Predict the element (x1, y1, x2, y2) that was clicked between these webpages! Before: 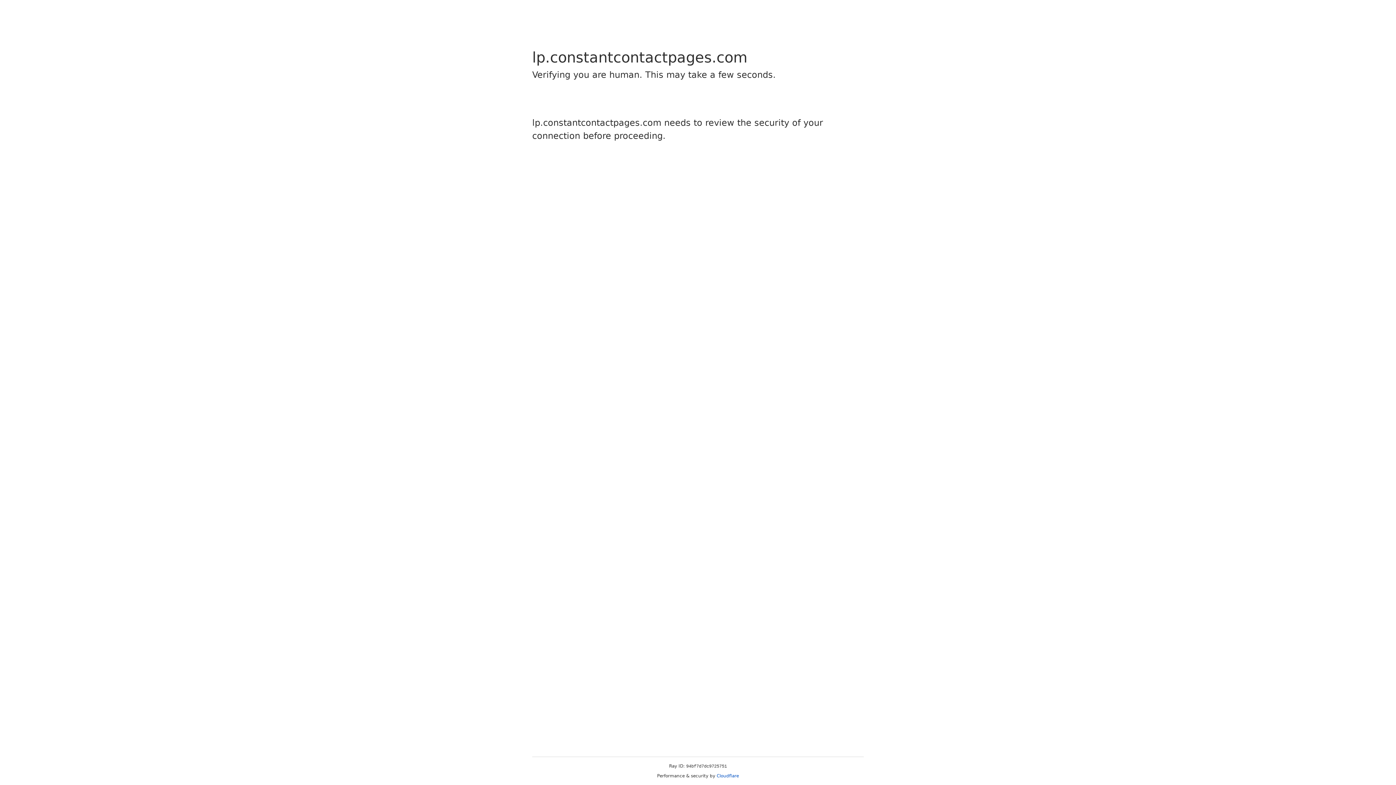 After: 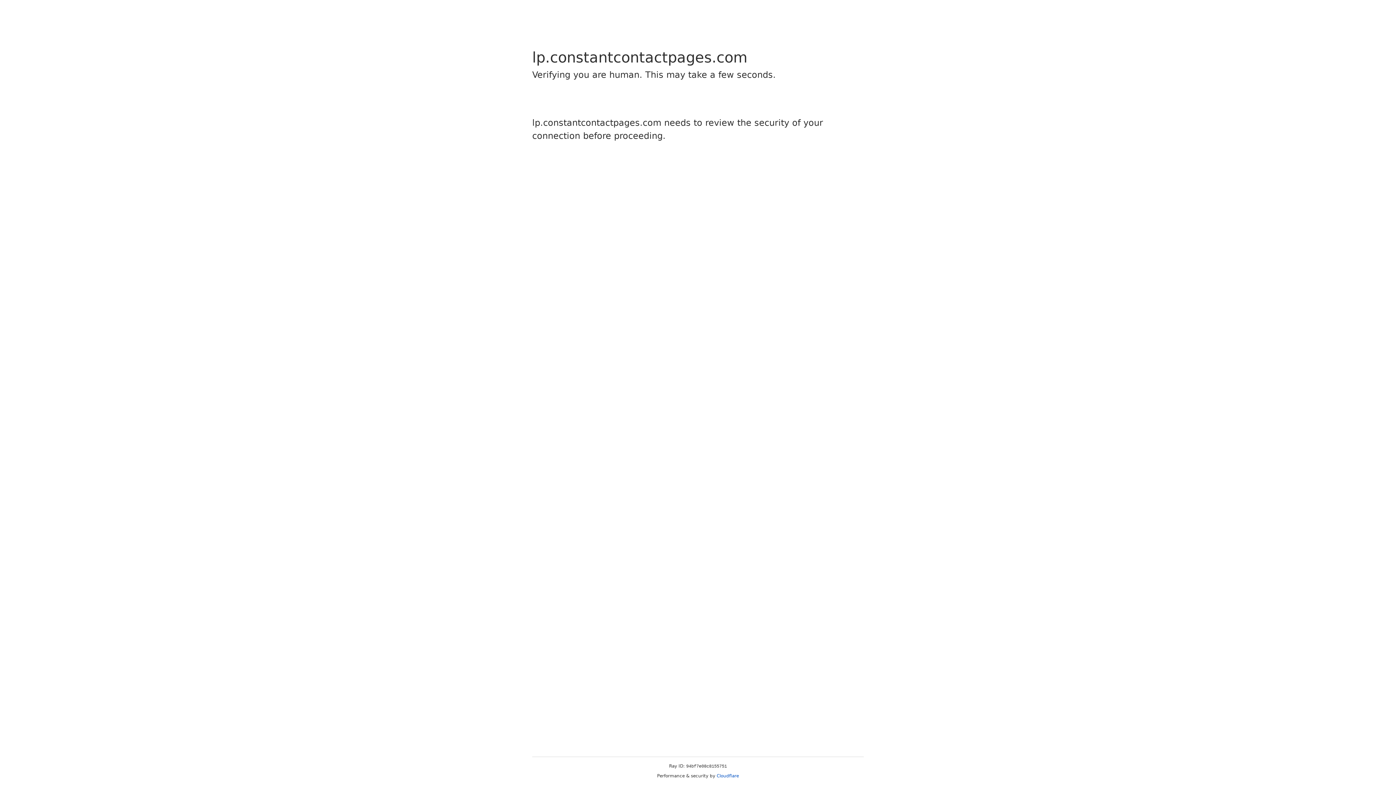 Action: bbox: (716, 773, 739, 778) label: Cloudflare